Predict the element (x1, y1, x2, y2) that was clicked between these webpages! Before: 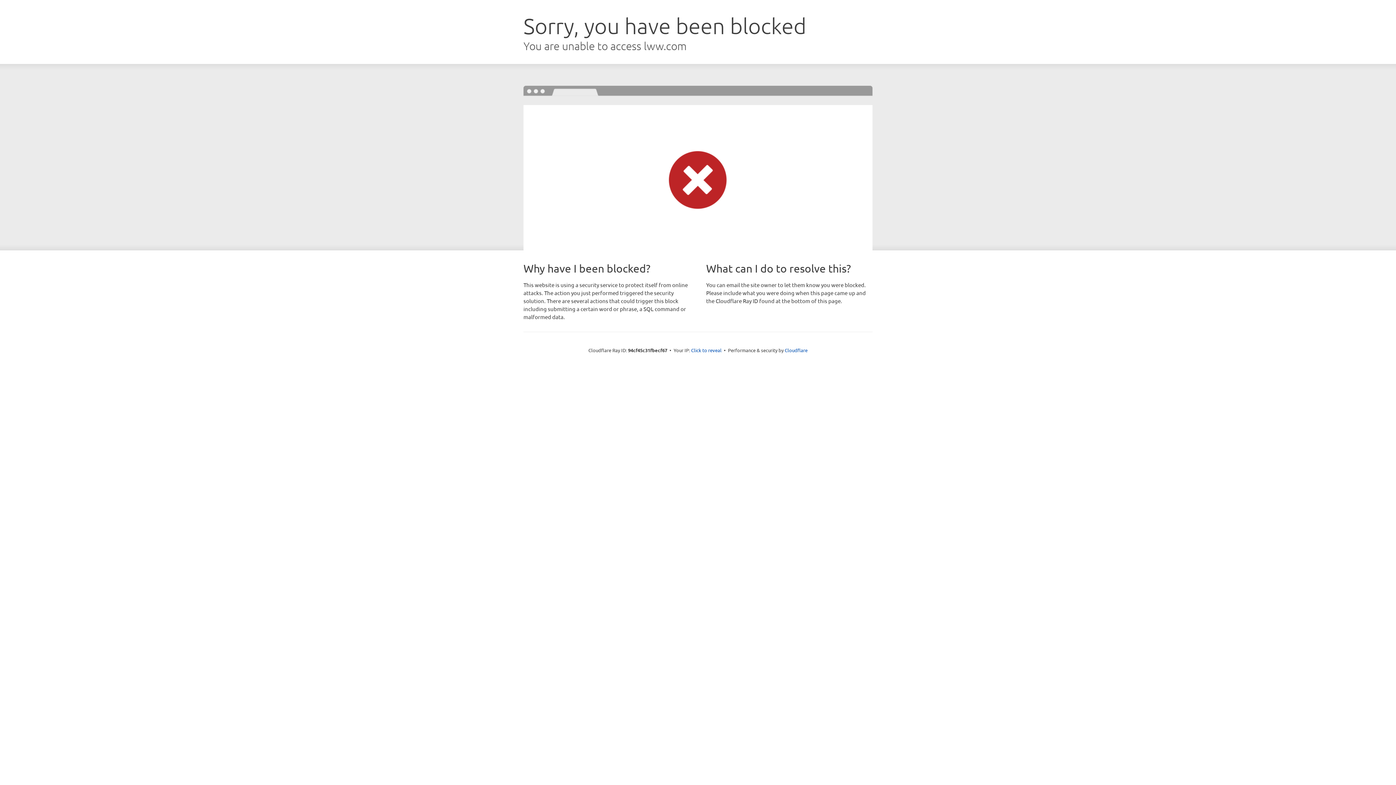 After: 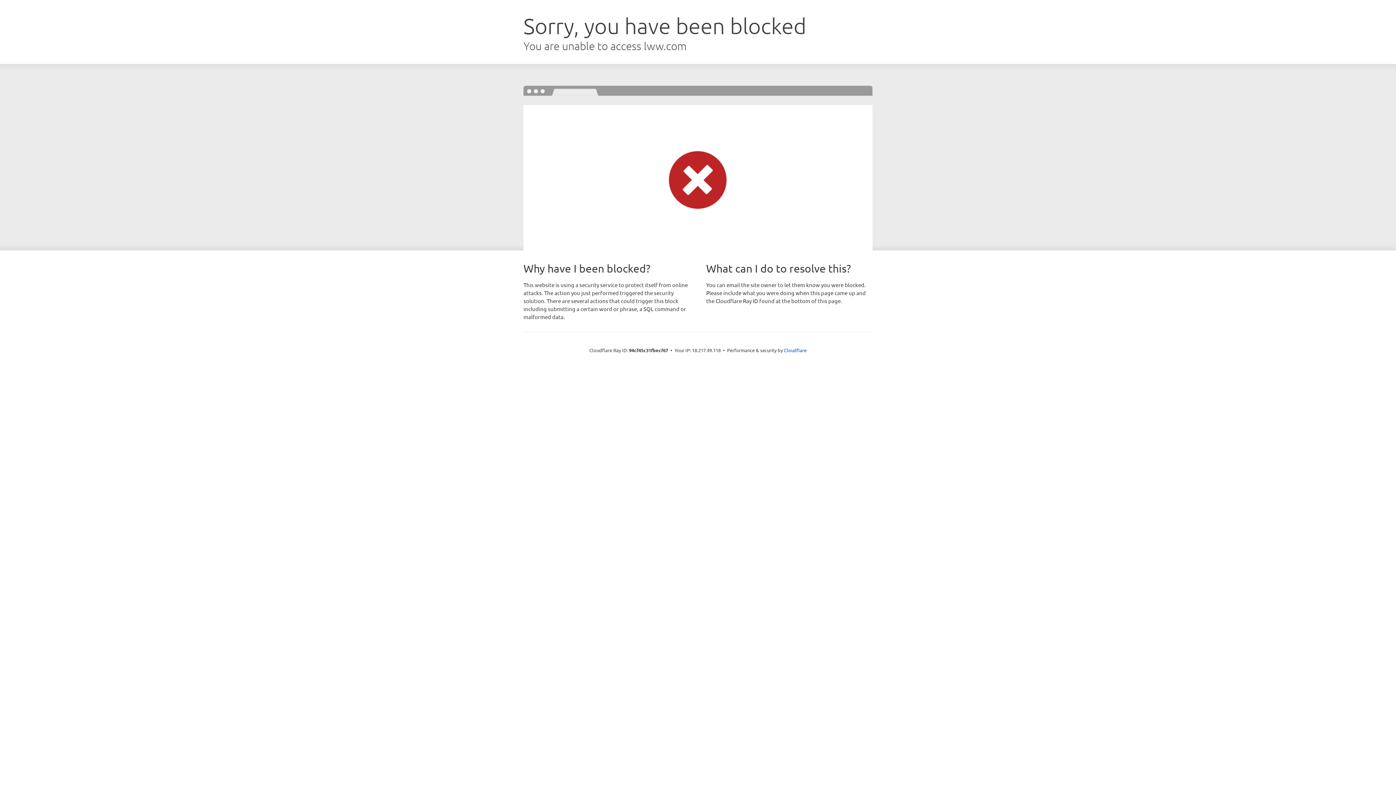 Action: label: Click to reveal bbox: (691, 346, 721, 353)